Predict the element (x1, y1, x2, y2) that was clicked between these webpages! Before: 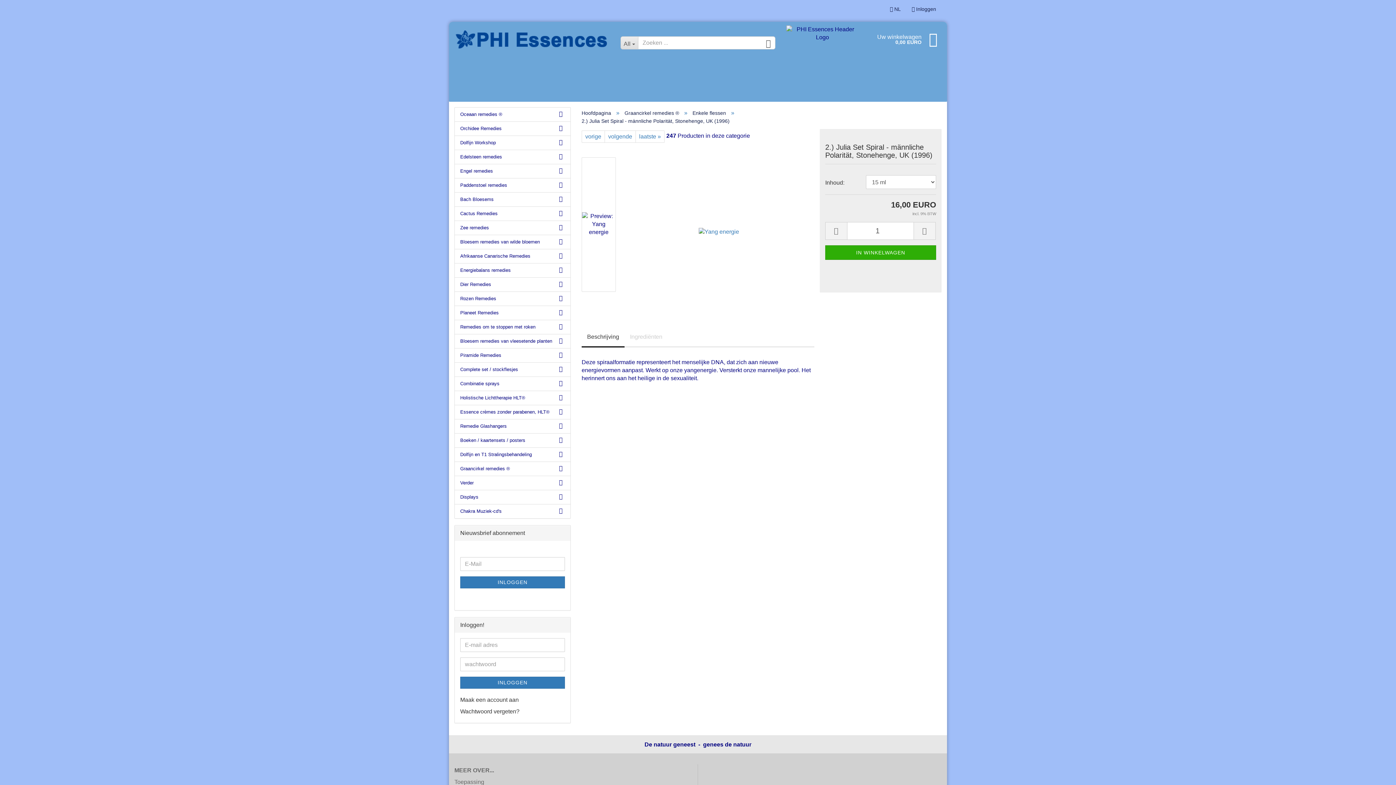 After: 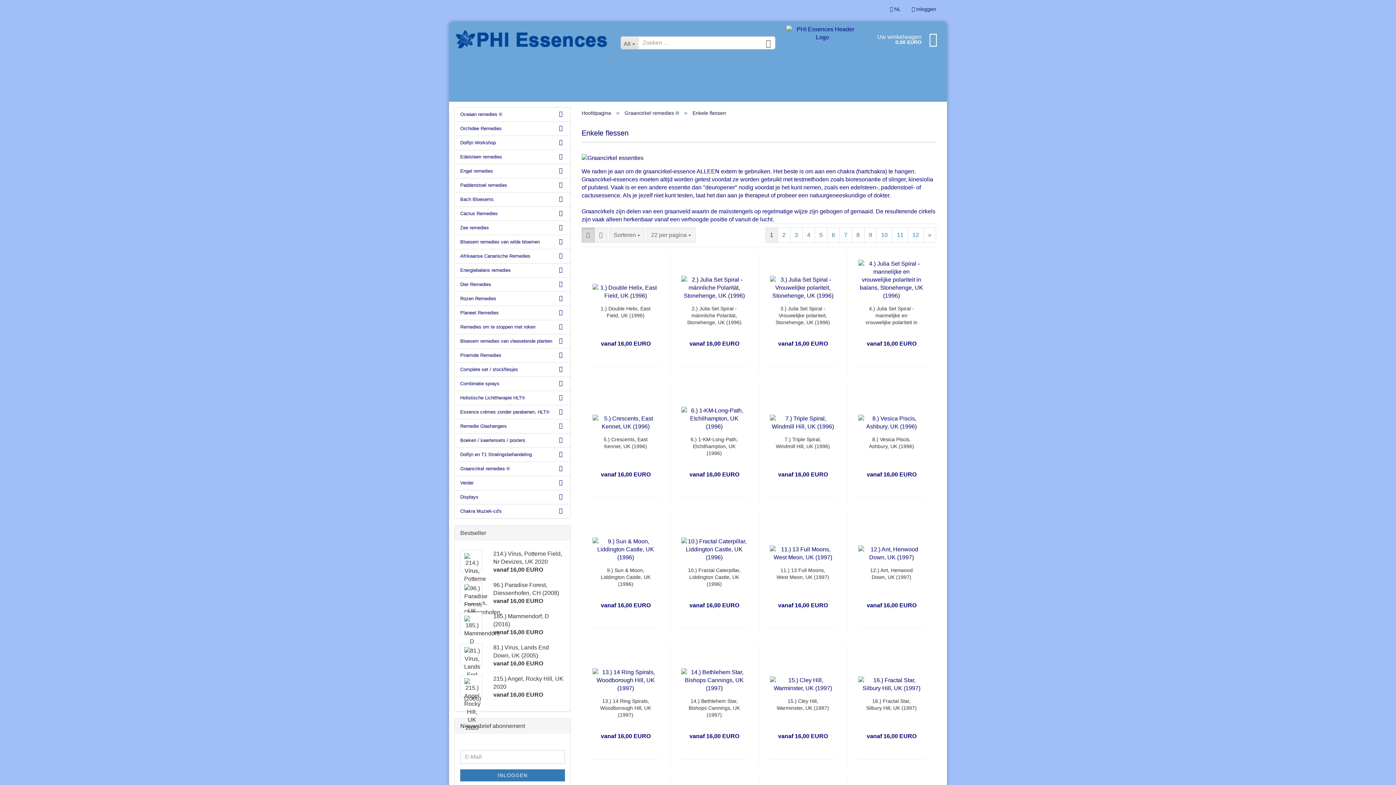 Action: label: Enkele flessen bbox: (692, 110, 726, 116)